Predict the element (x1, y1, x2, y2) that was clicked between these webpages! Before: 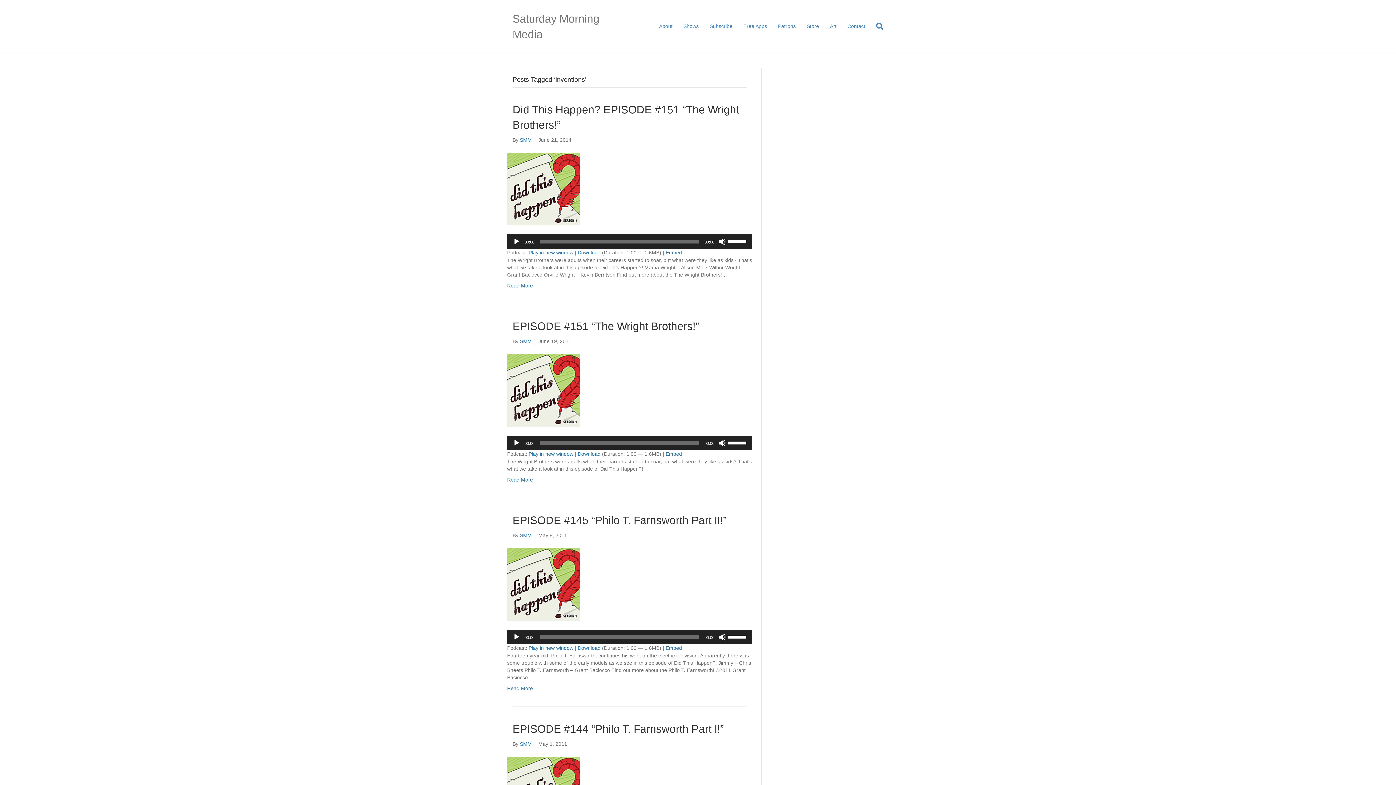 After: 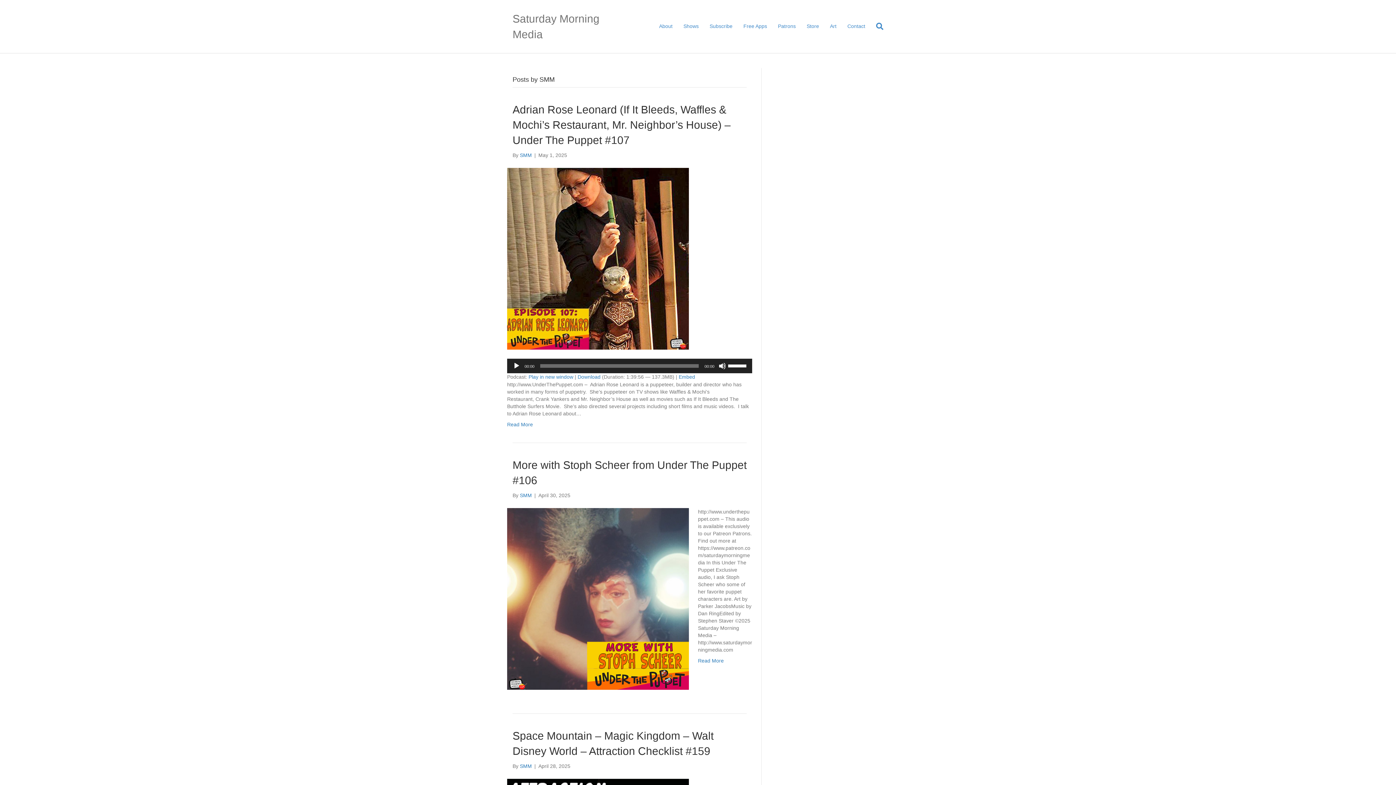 Action: bbox: (520, 532, 532, 538) label: SMM